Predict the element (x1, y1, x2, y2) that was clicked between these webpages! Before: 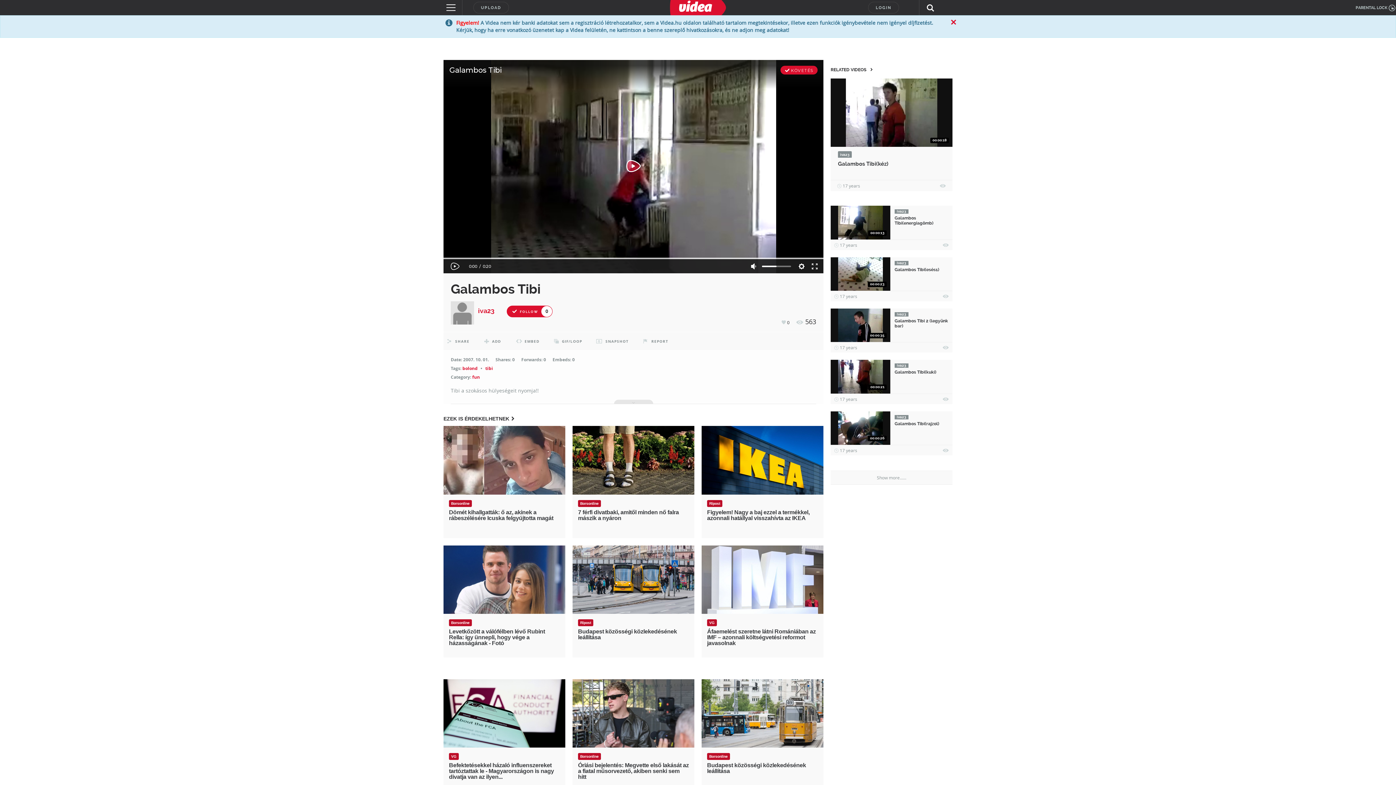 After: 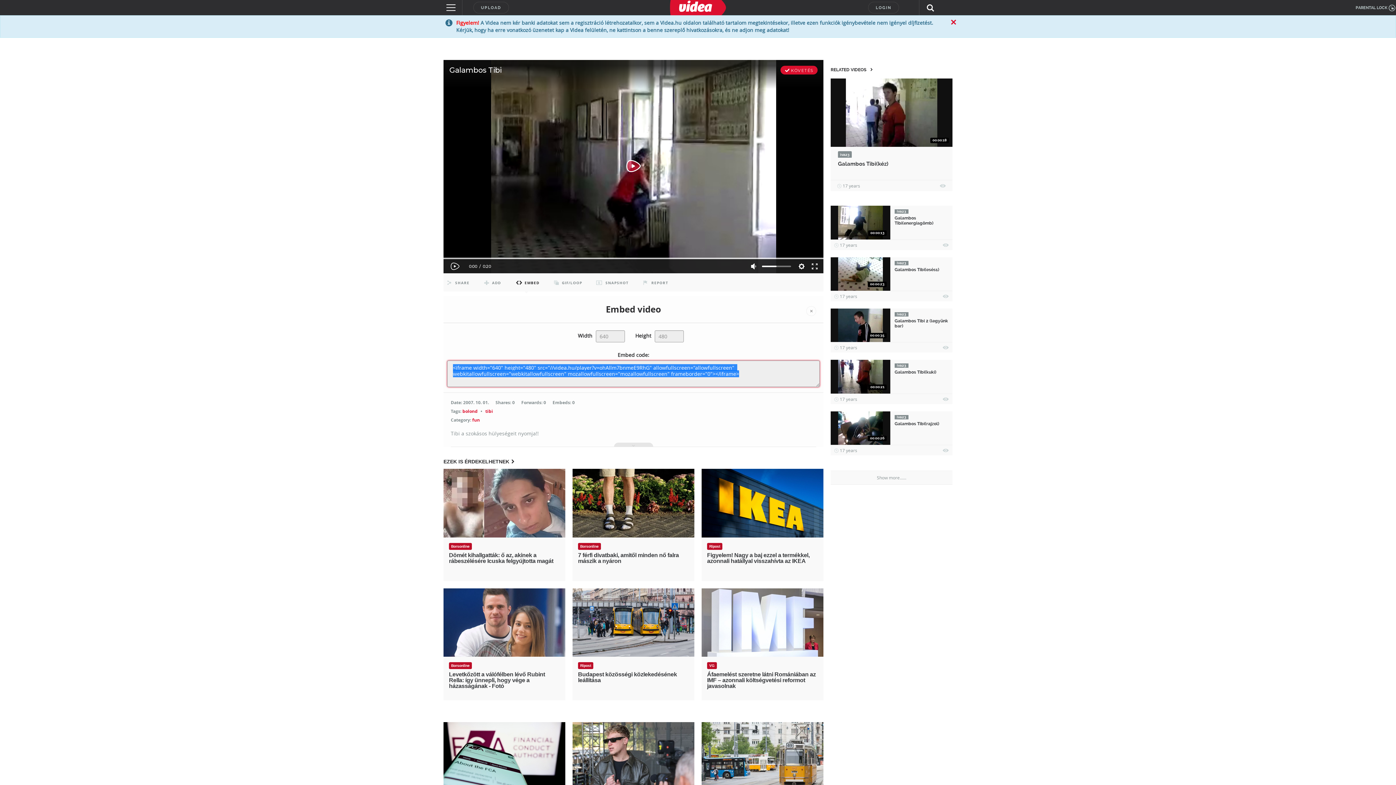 Action: bbox: (511, 332, 541, 350) label: EMBED